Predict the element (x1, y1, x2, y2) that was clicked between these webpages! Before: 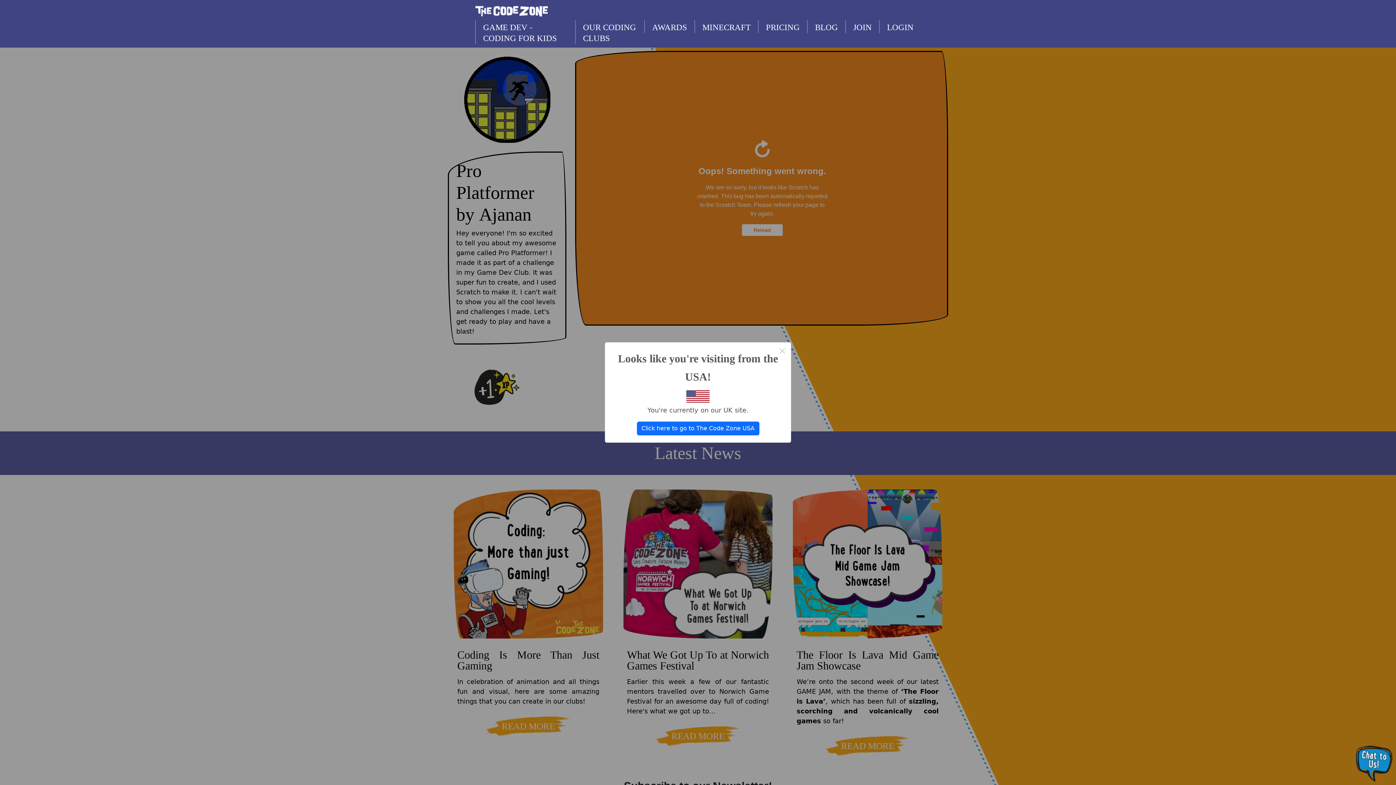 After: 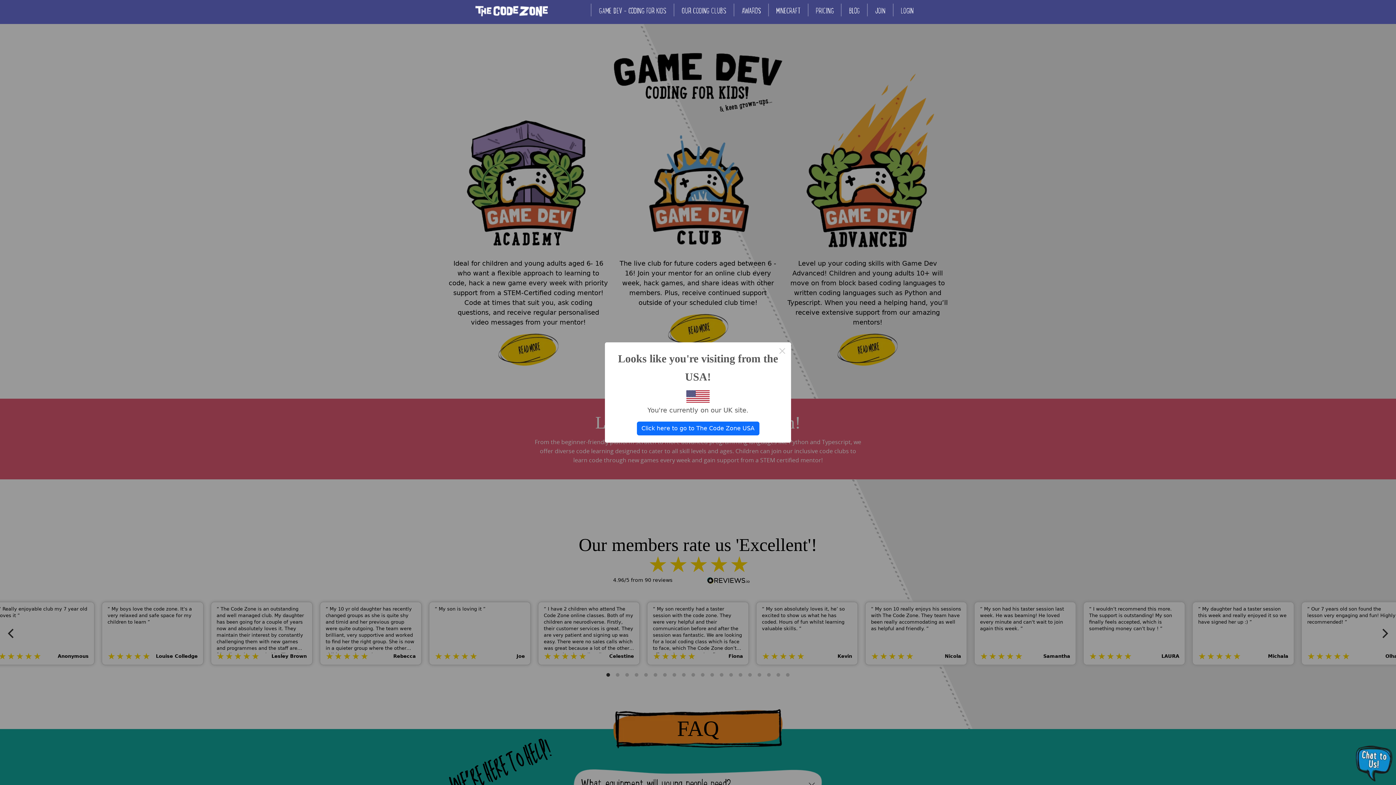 Action: bbox: (475, 20, 575, 44) label: GAME DEV - CODING FOR KIDS